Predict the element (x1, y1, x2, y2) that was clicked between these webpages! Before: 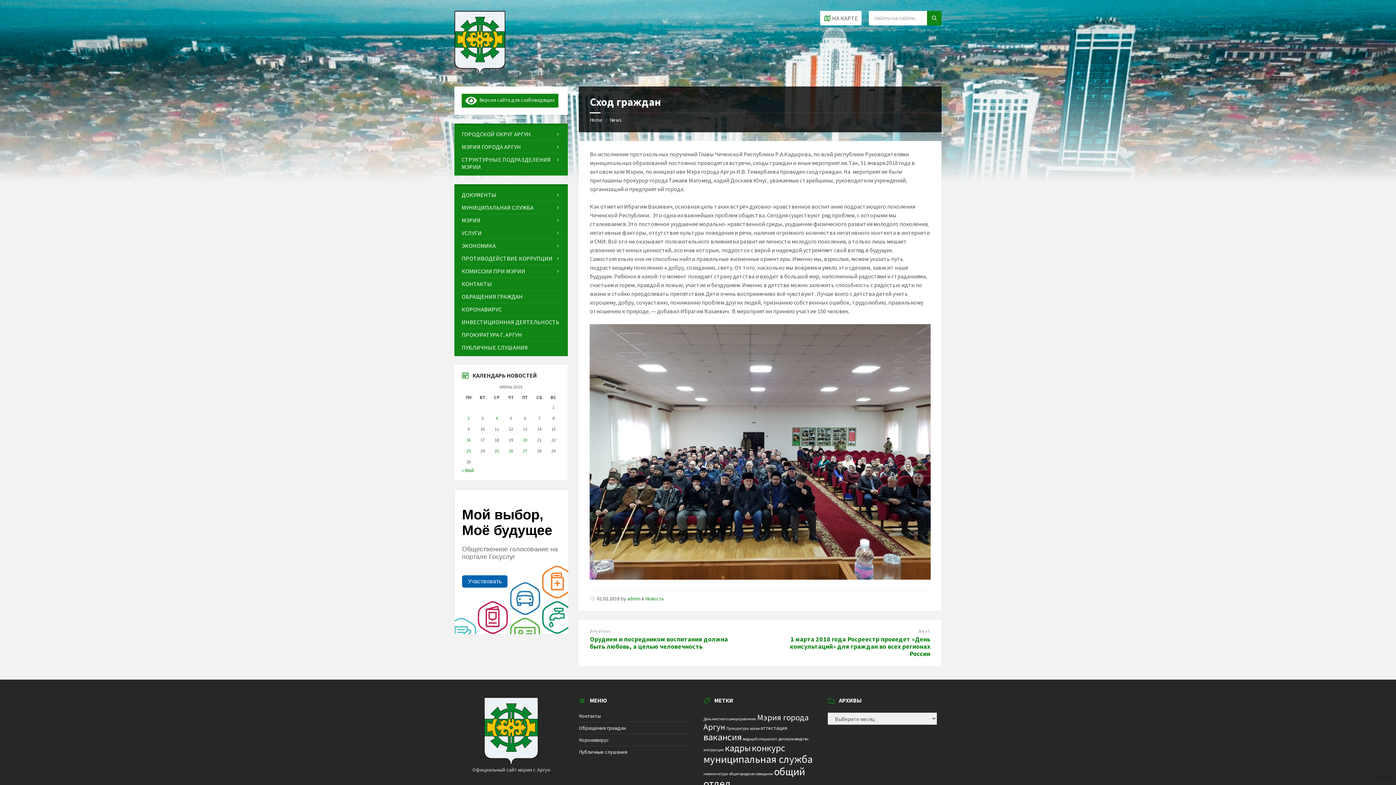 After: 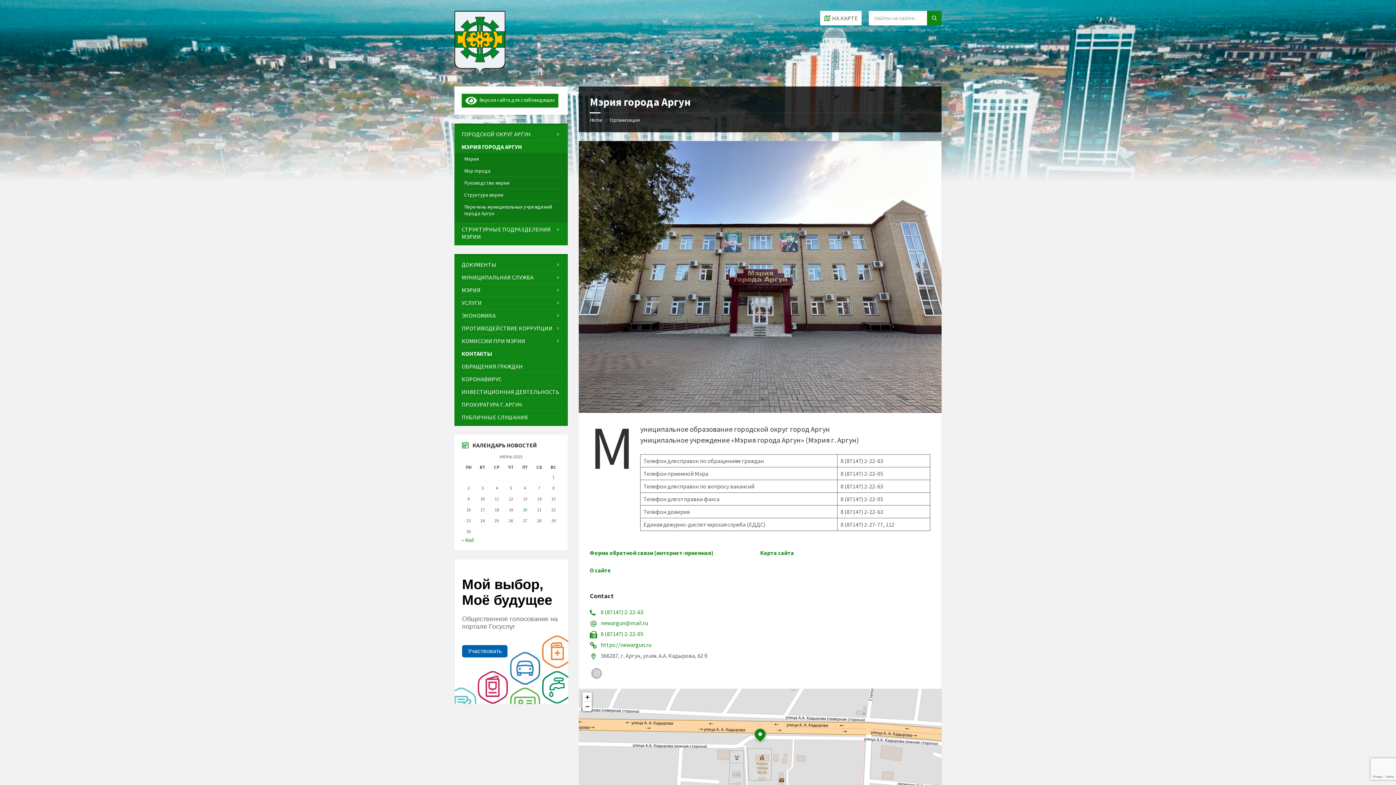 Action: label: КОНТАКТЫ bbox: (461, 277, 560, 290)